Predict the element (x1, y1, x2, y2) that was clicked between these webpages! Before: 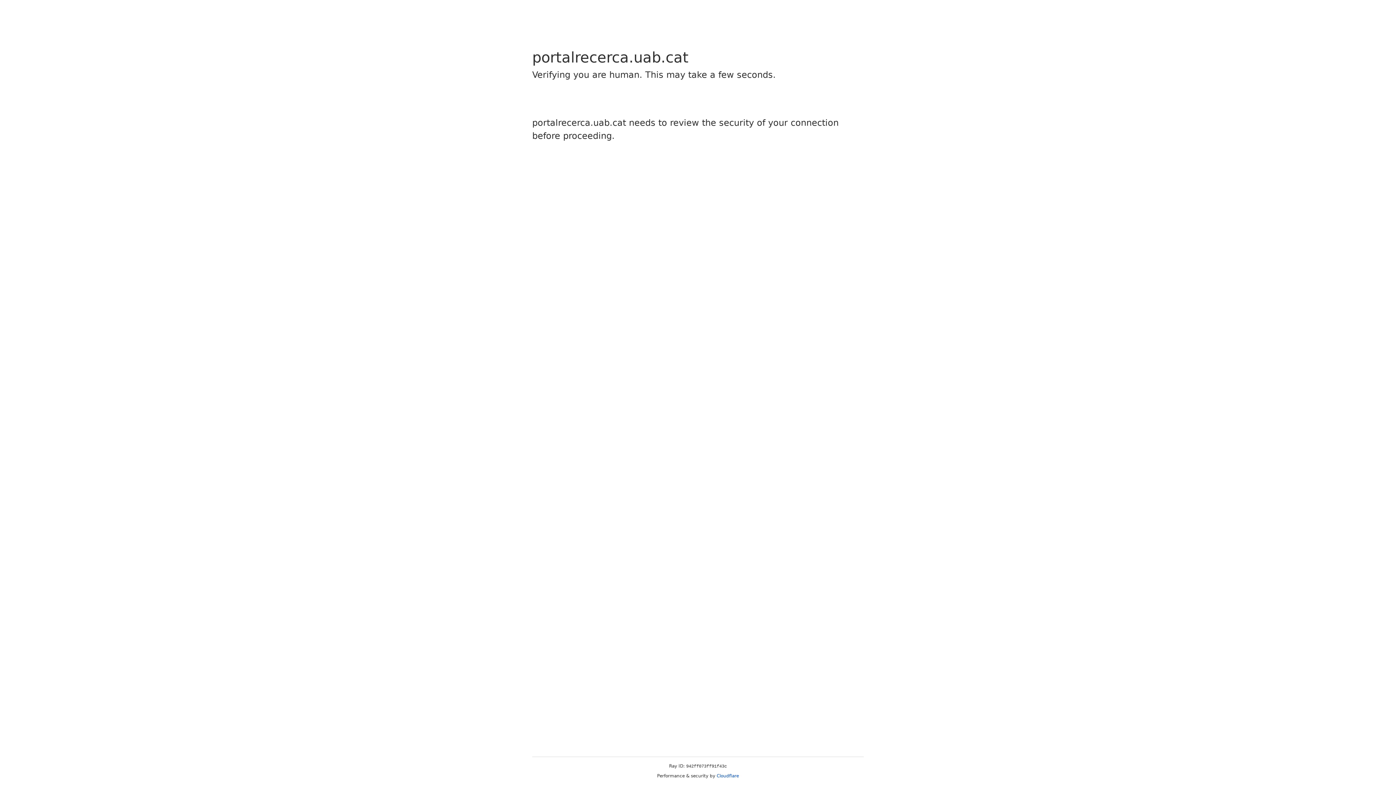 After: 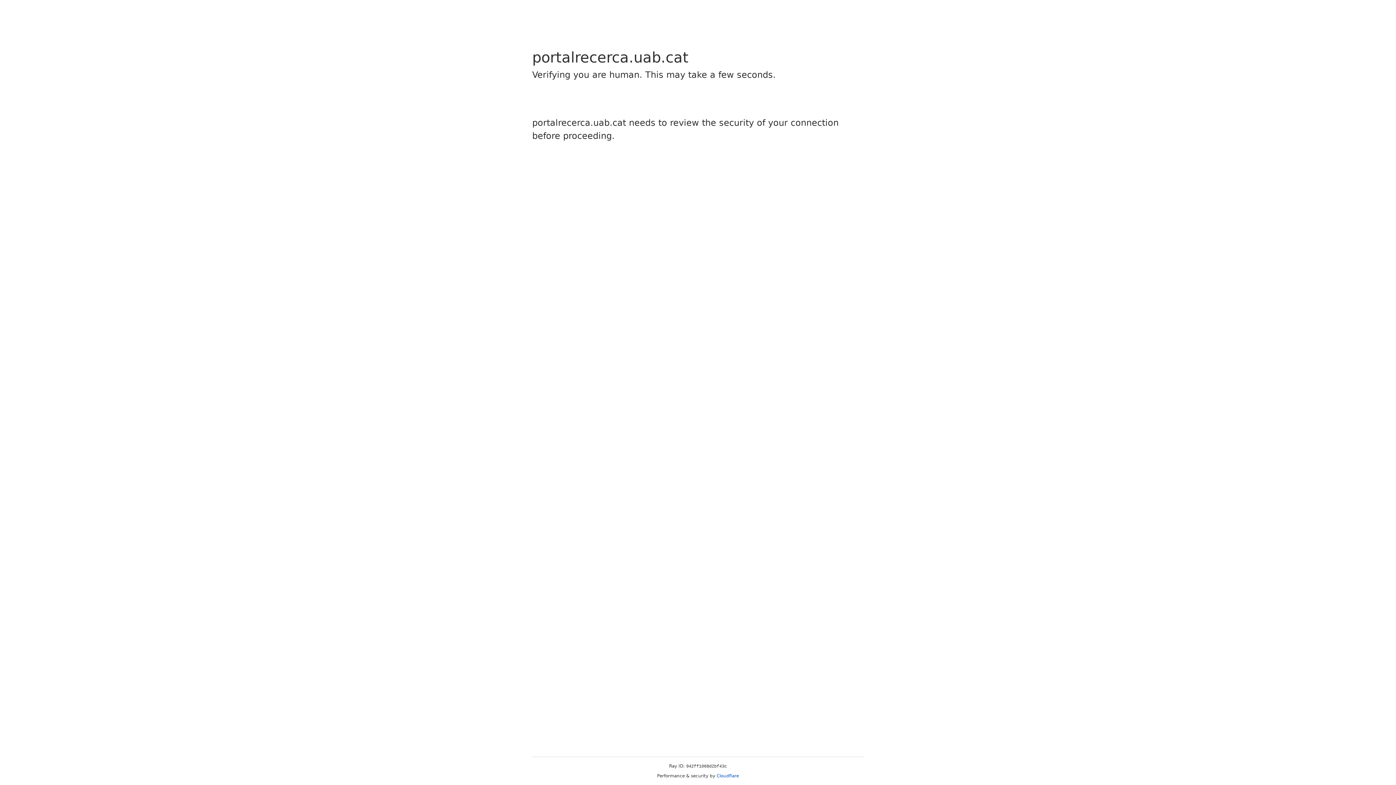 Action: label: Cloudflare bbox: (716, 773, 739, 778)